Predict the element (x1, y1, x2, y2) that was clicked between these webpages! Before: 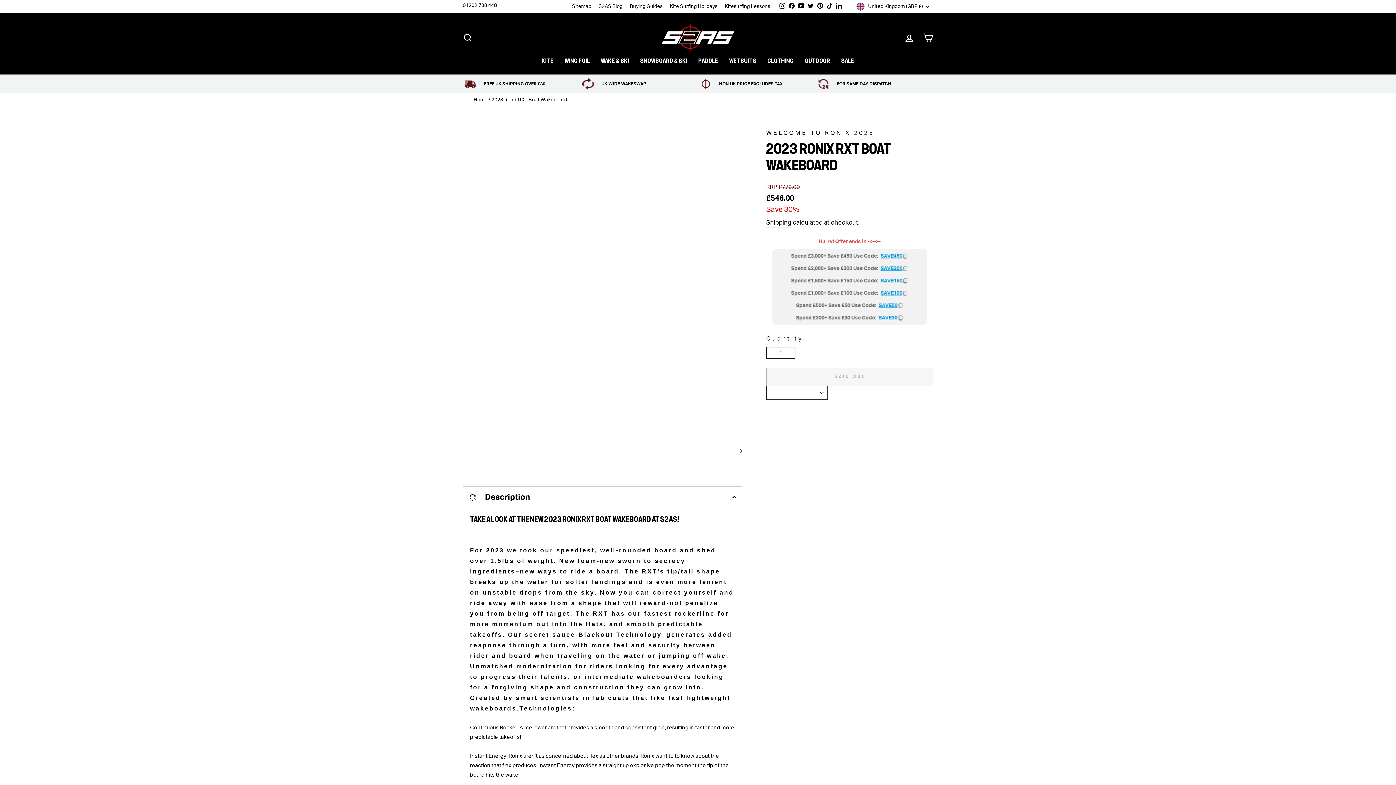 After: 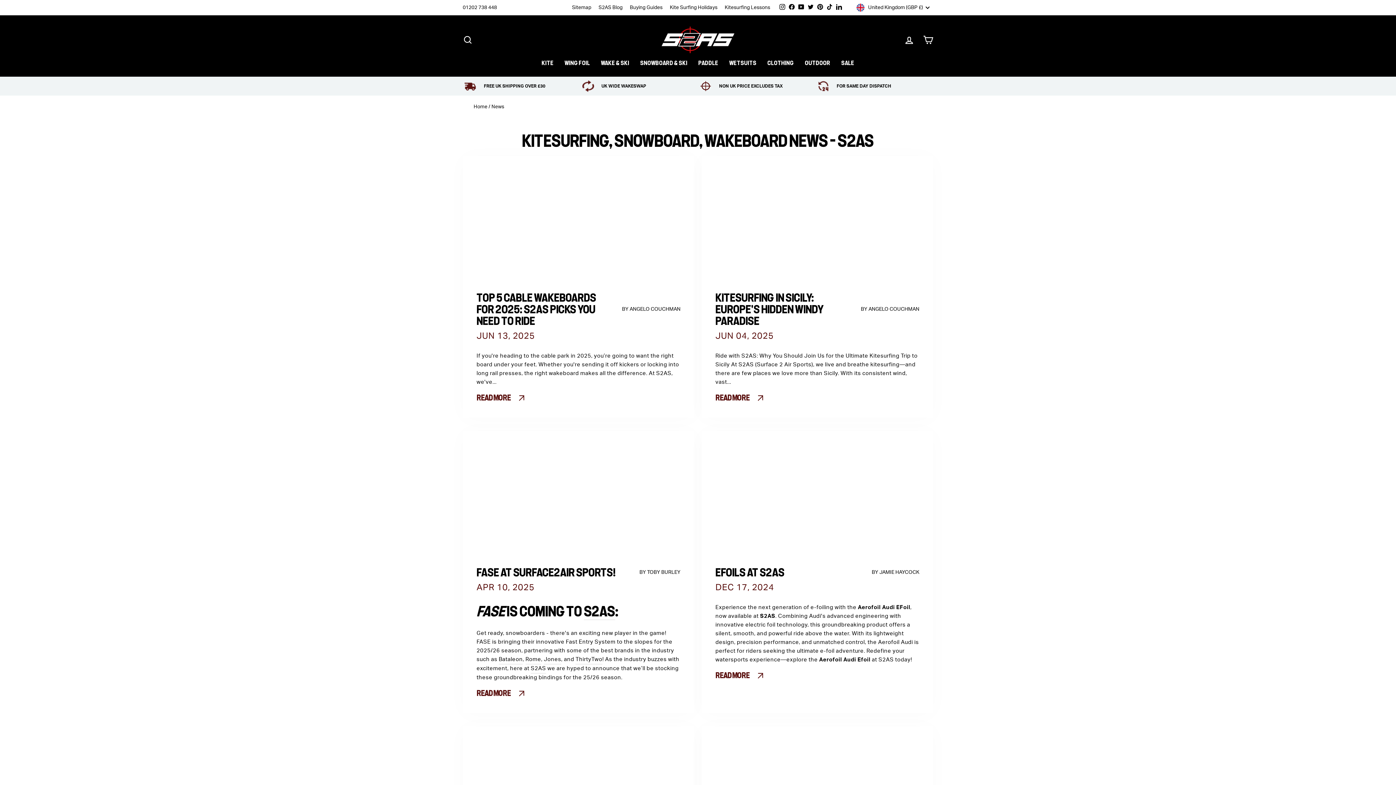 Action: bbox: (595, 0, 626, 13) label: S2AS Blog